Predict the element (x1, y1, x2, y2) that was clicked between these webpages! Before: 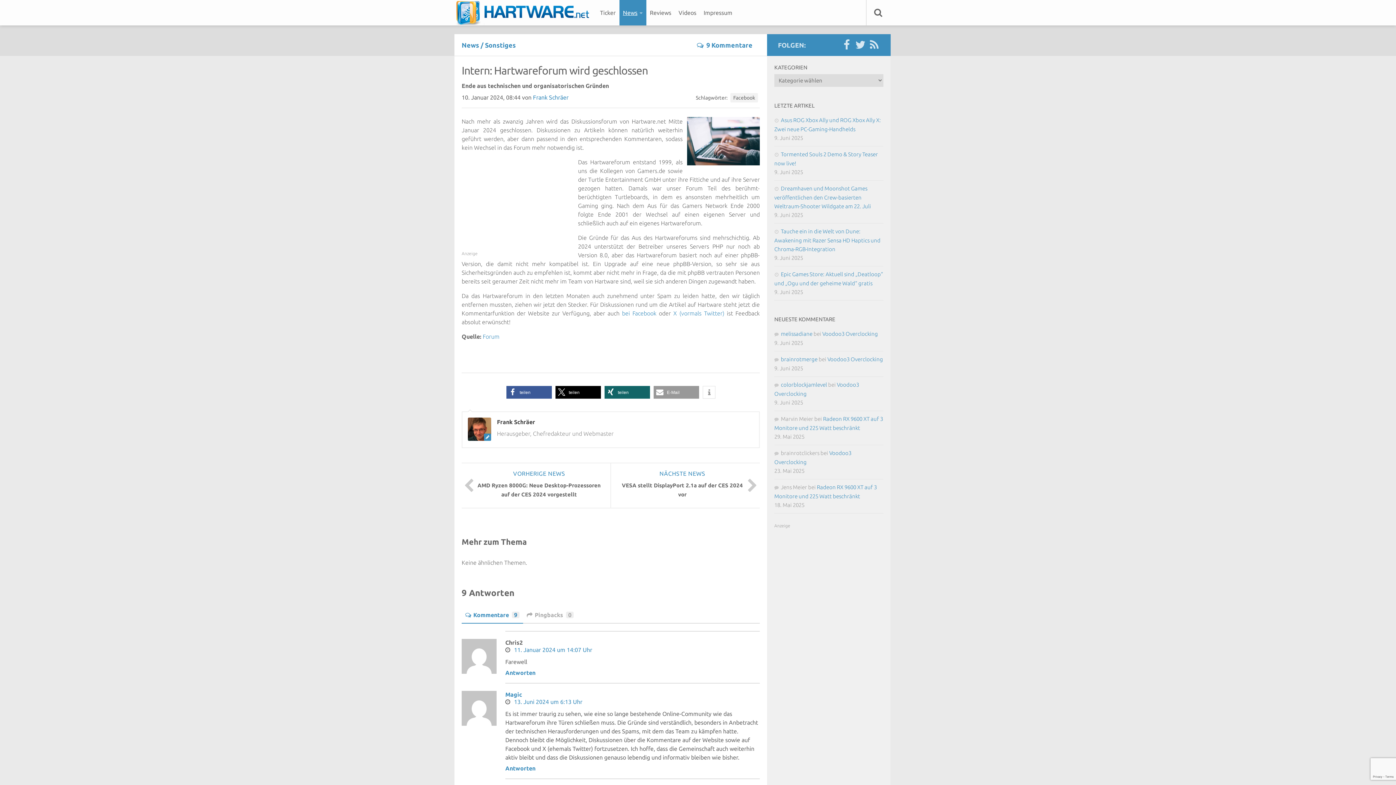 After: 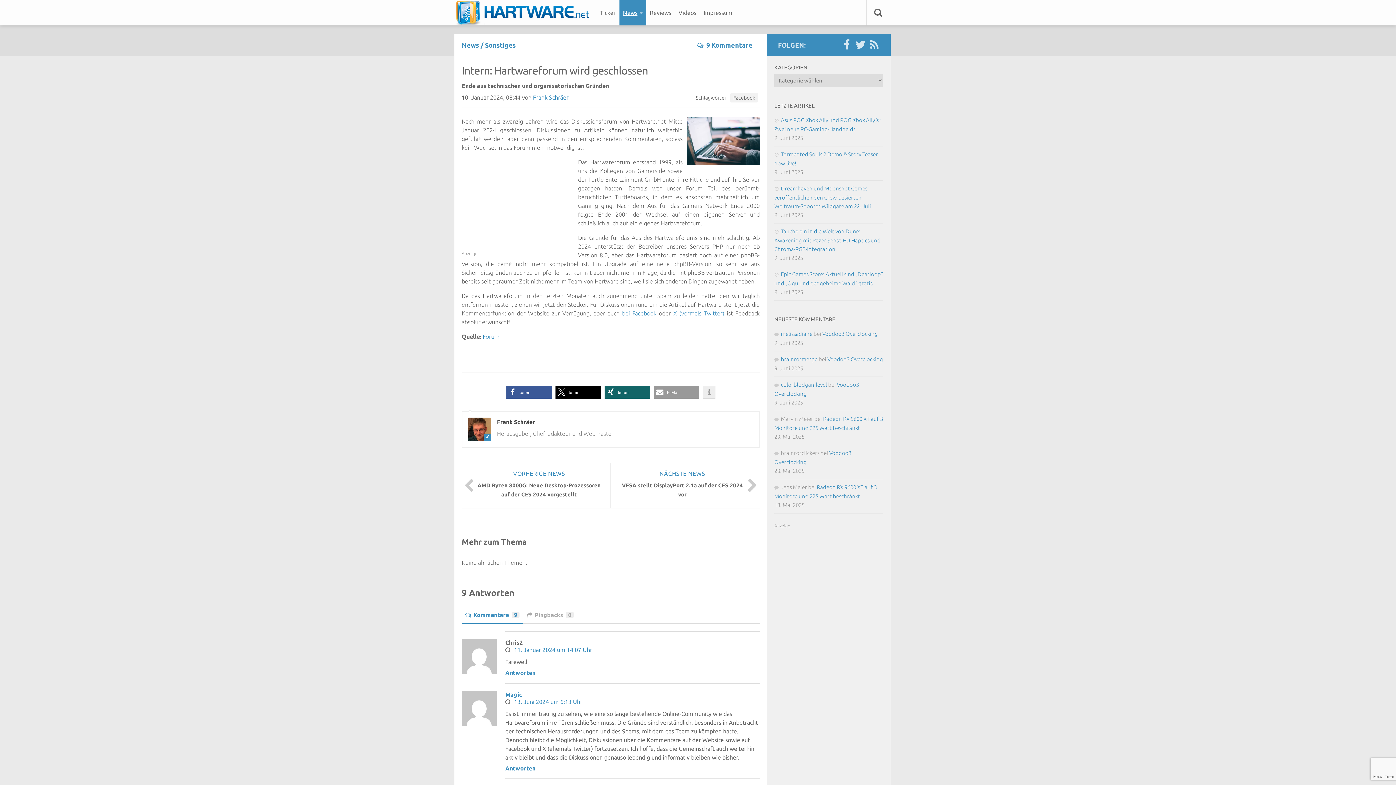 Action: label: Weitere Informationen bbox: (702, 386, 715, 398)